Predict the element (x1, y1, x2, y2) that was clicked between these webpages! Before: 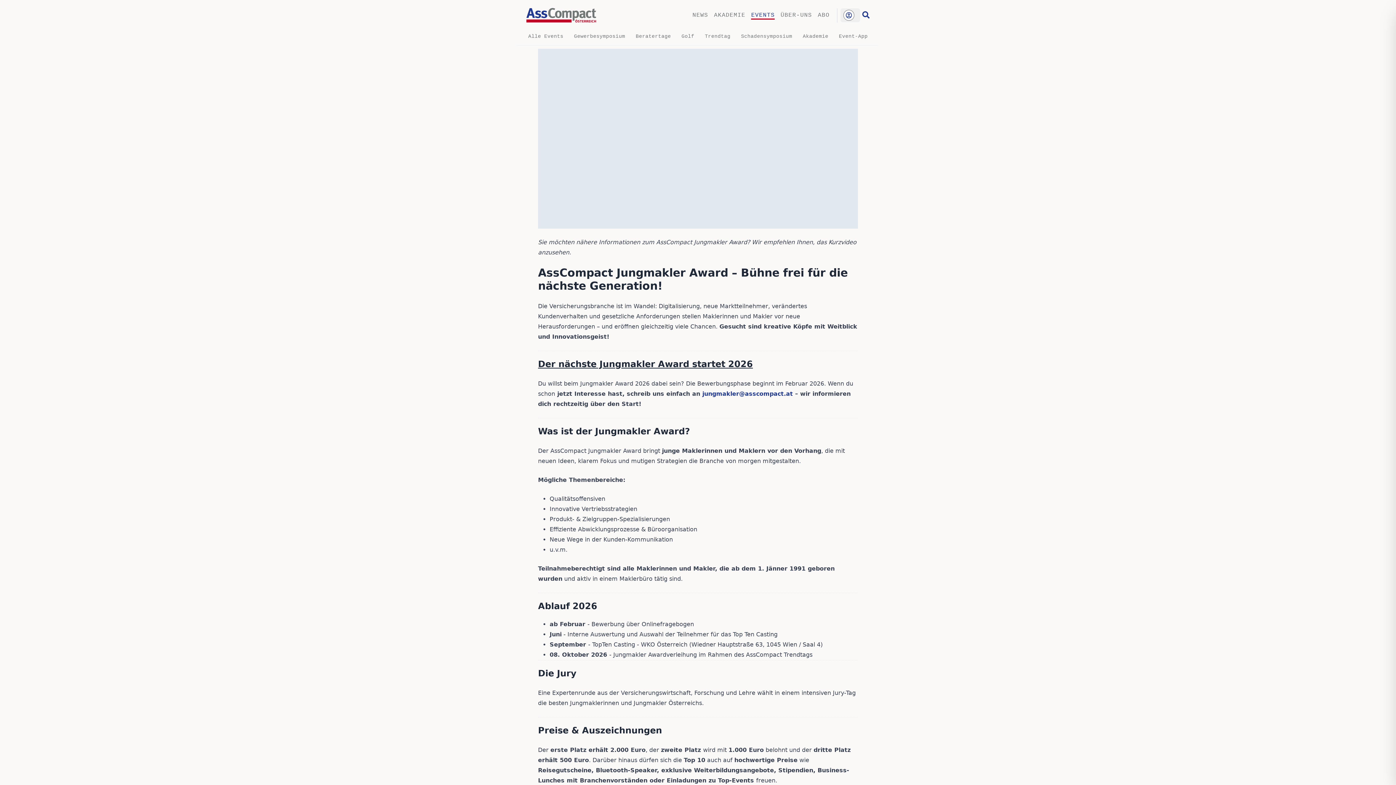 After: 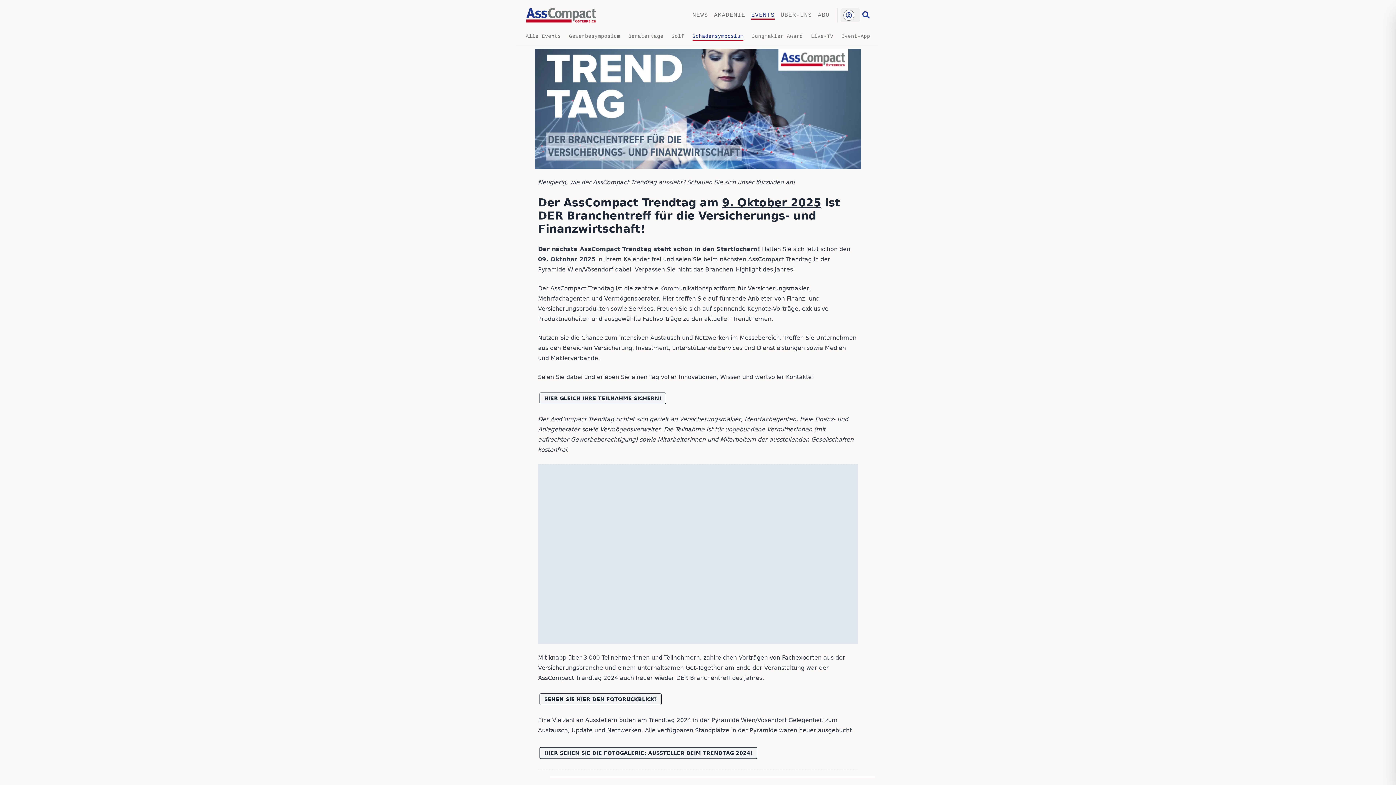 Action: bbox: (705, 33, 730, 39) label: Trendtag